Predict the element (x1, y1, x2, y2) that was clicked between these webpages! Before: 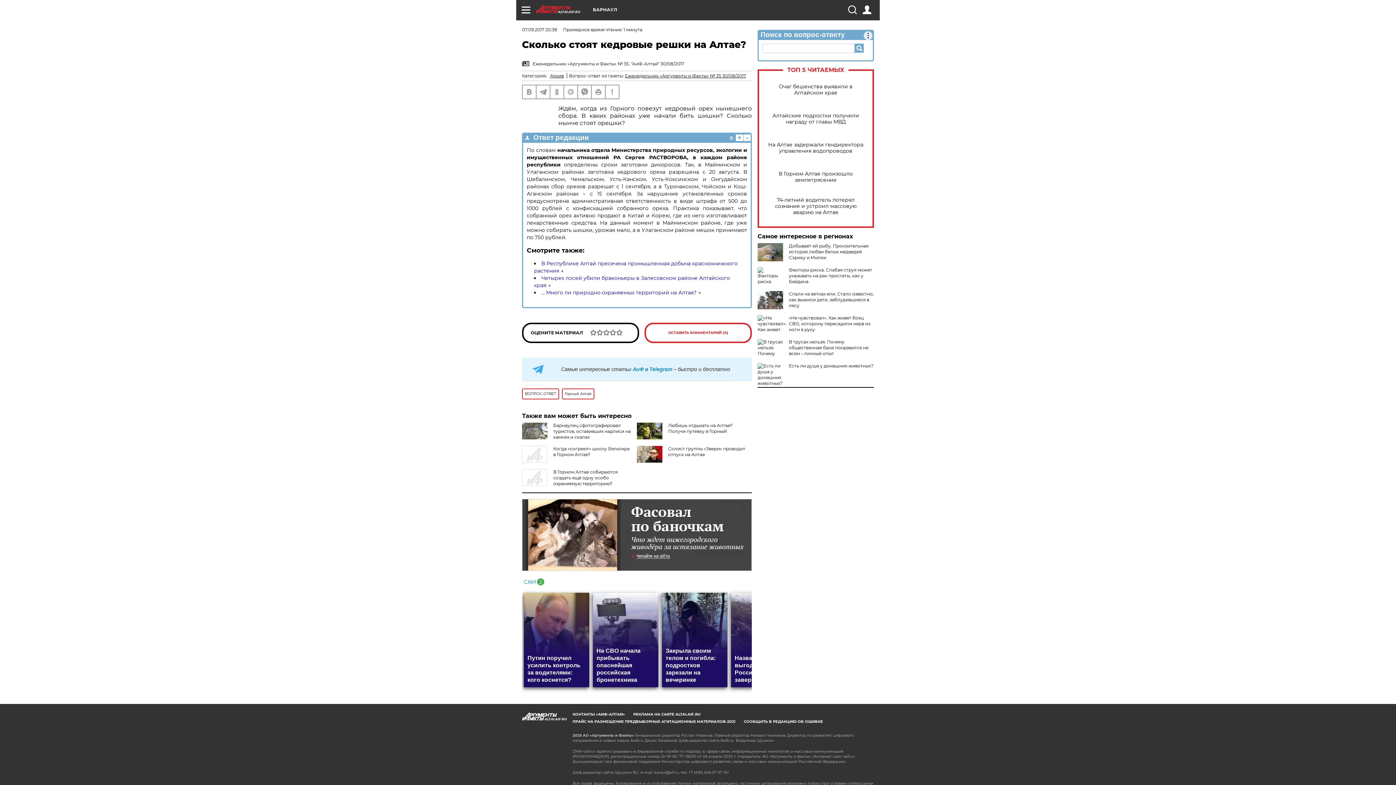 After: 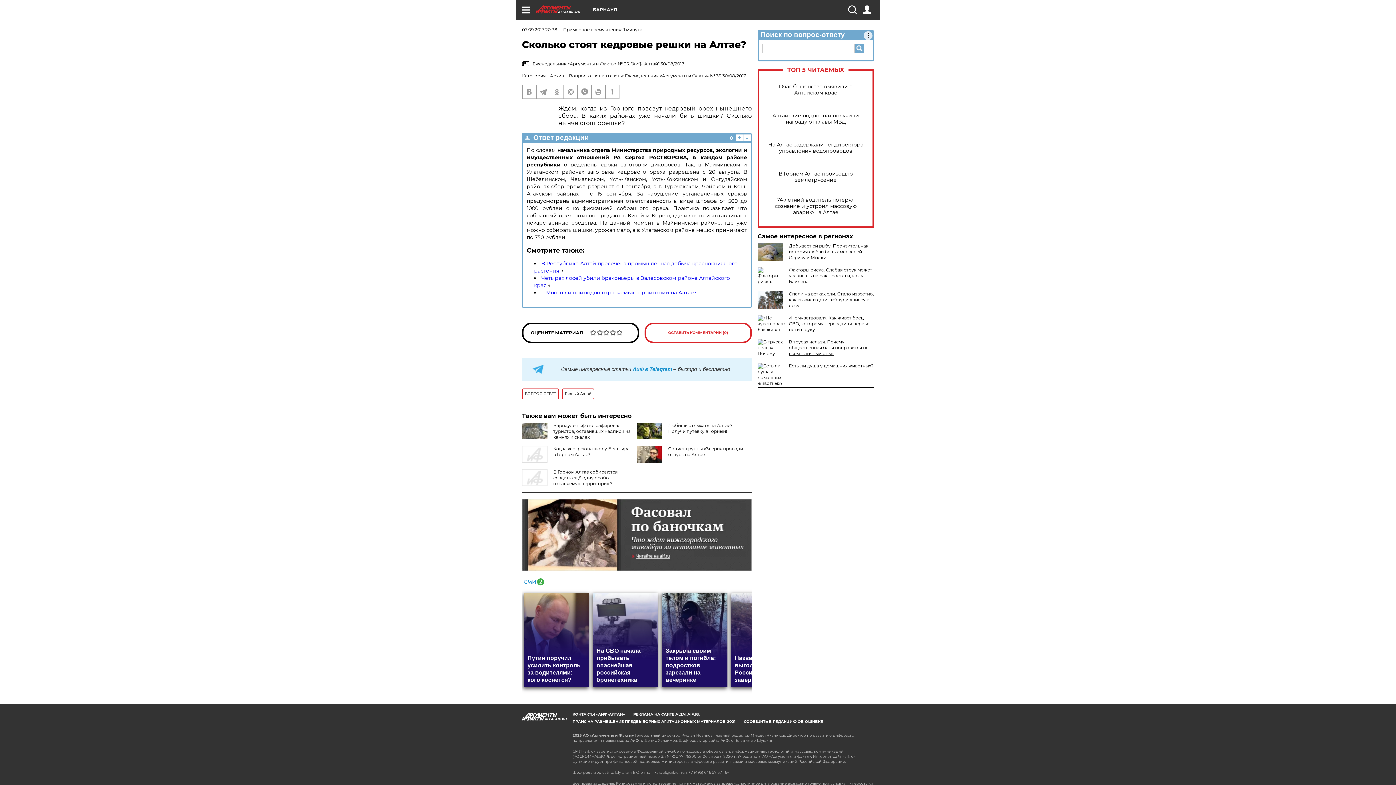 Action: bbox: (789, 339, 868, 356) label: В трусах нельзя. Почему общественная баня понравится не всем – личный опыт